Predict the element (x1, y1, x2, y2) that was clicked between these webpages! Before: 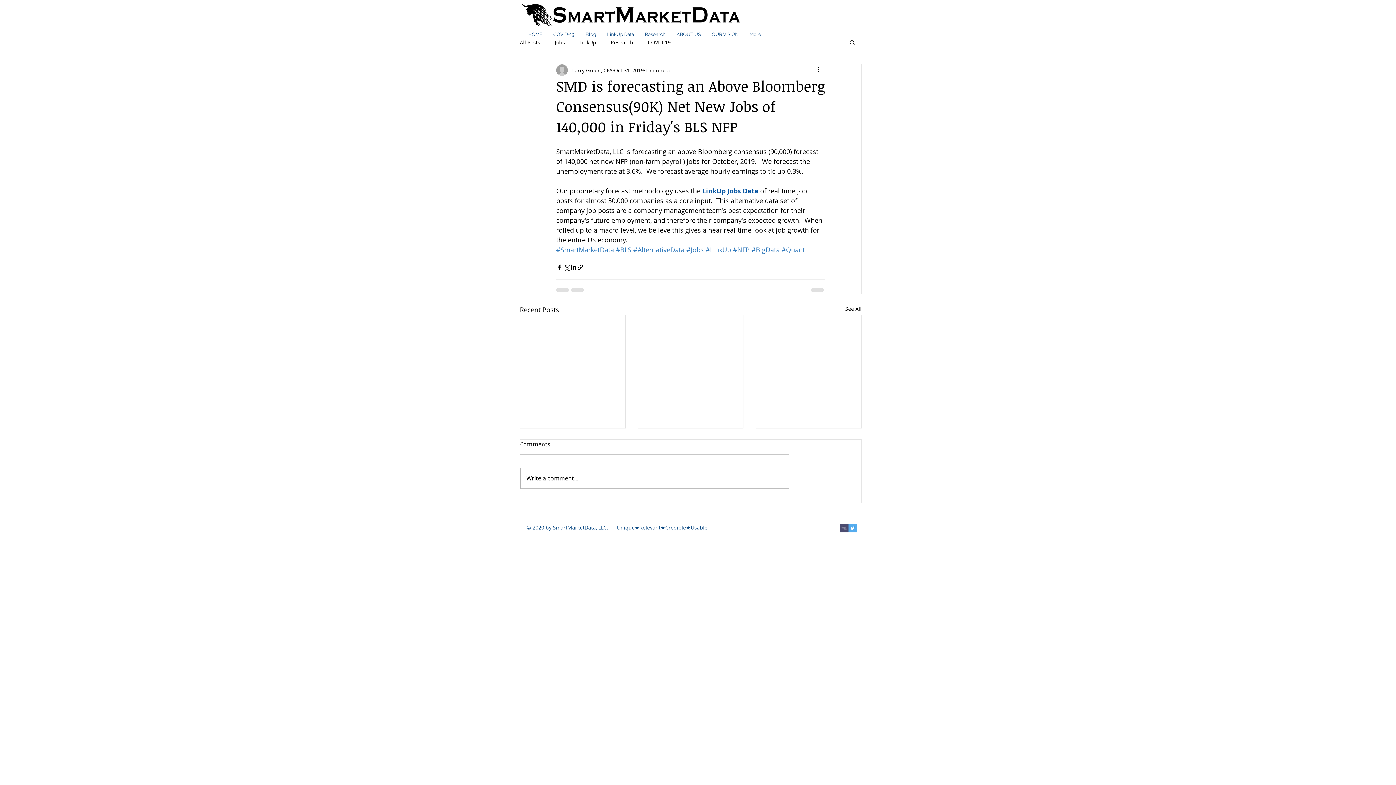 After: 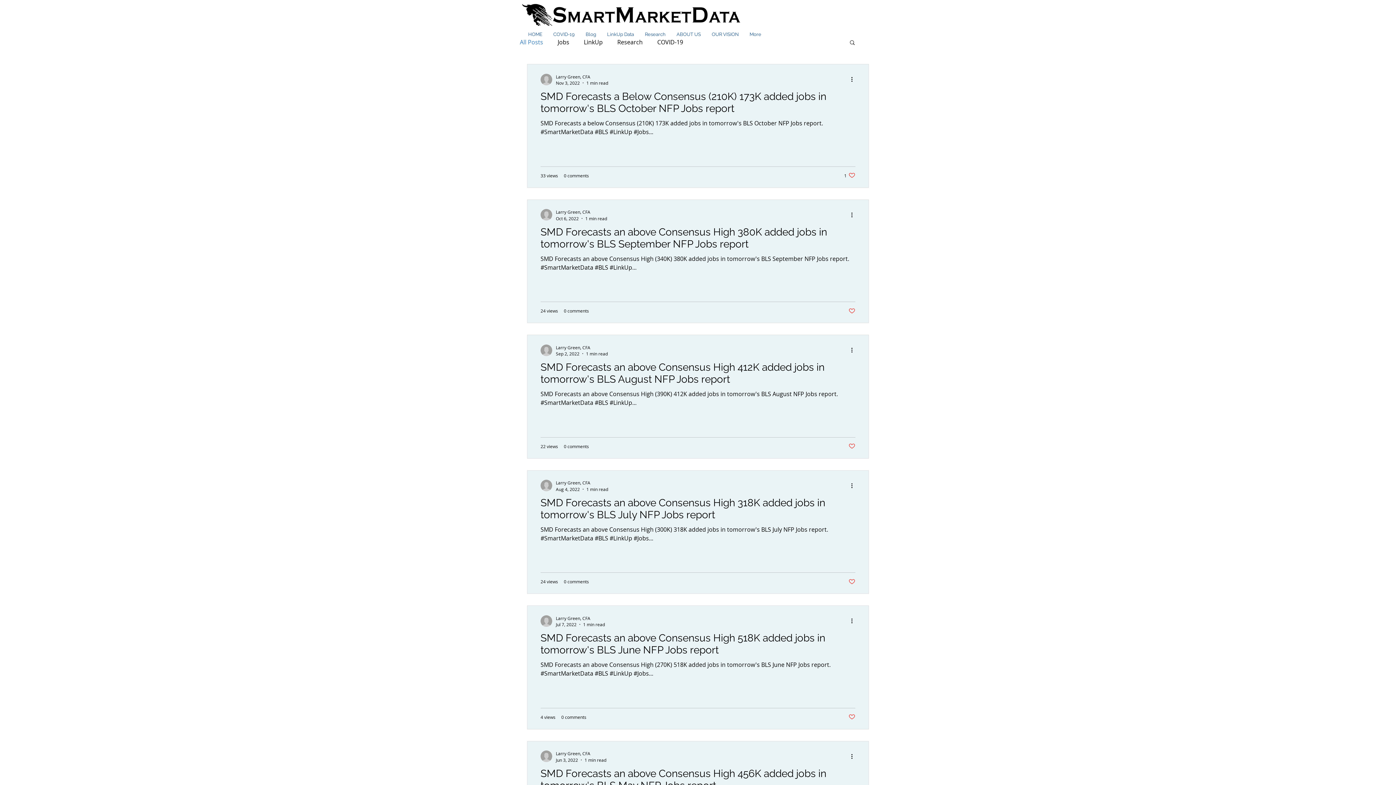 Action: label: Blog bbox: (580, 30, 601, 38)